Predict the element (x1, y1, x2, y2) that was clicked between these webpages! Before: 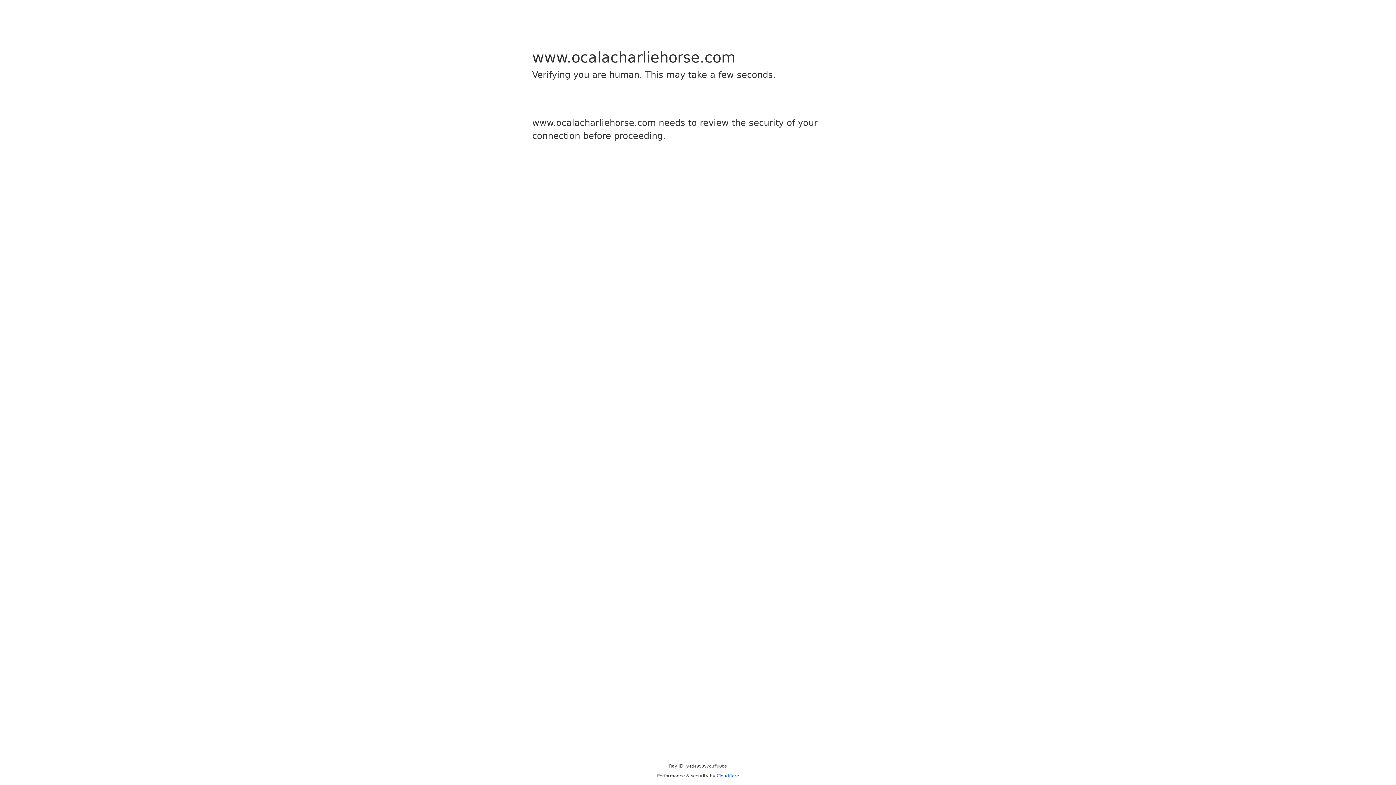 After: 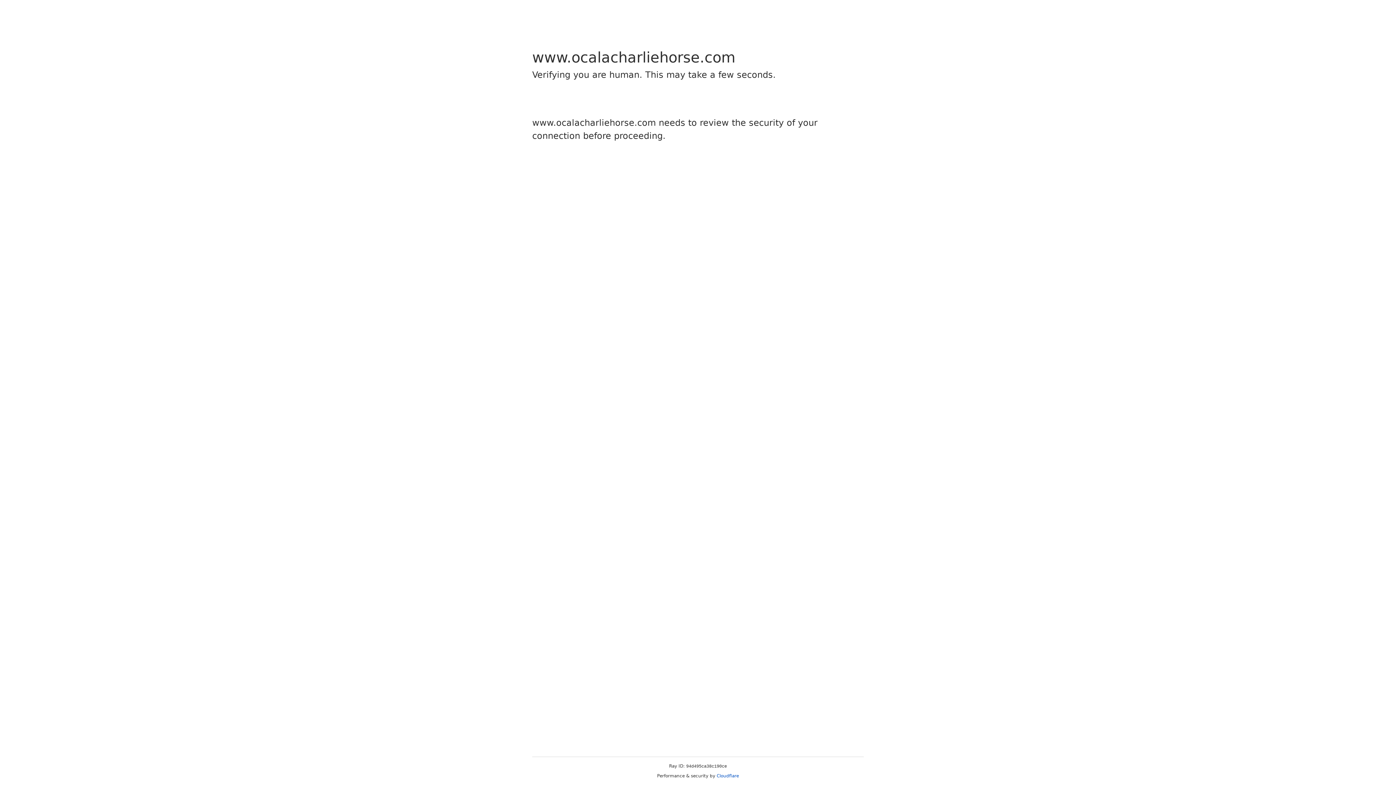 Action: bbox: (716, 773, 739, 778) label: Cloudflare